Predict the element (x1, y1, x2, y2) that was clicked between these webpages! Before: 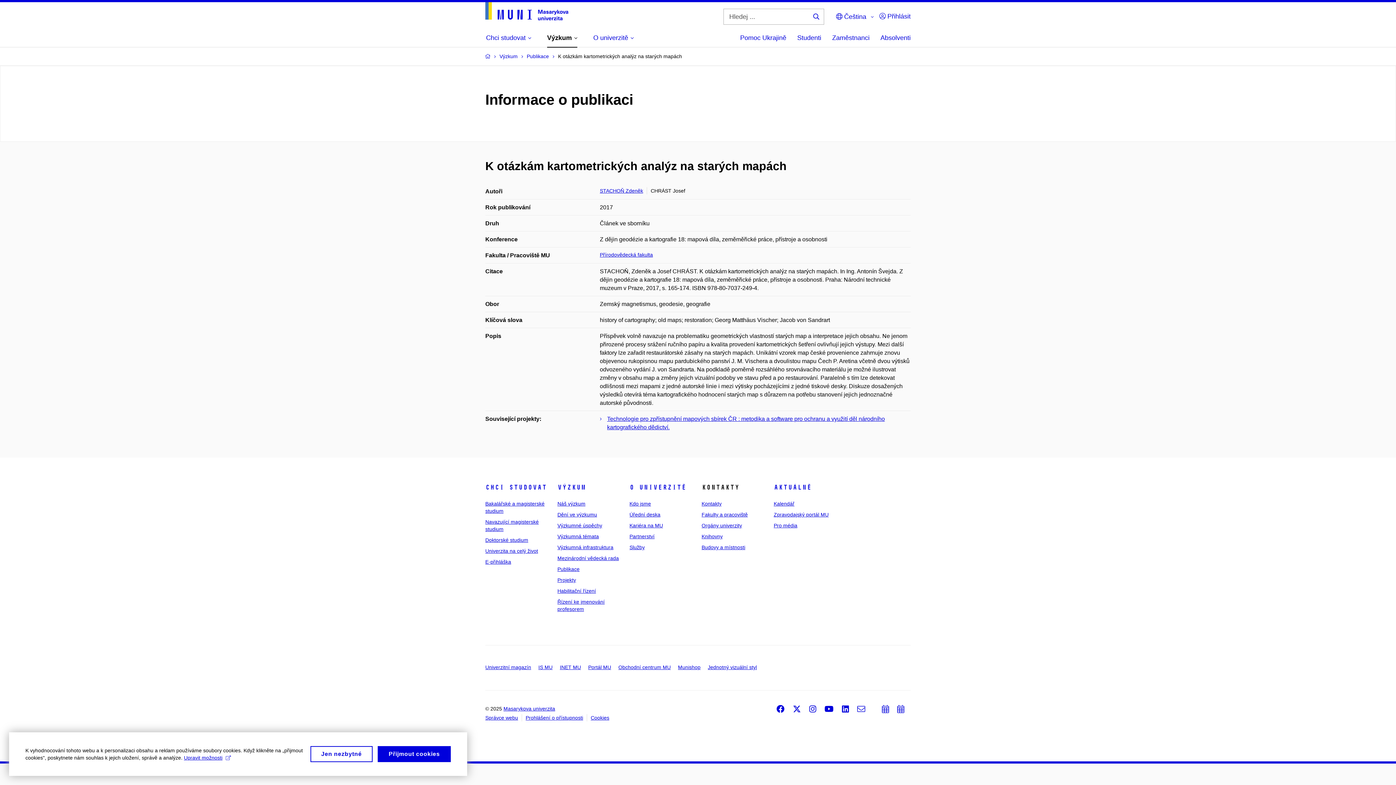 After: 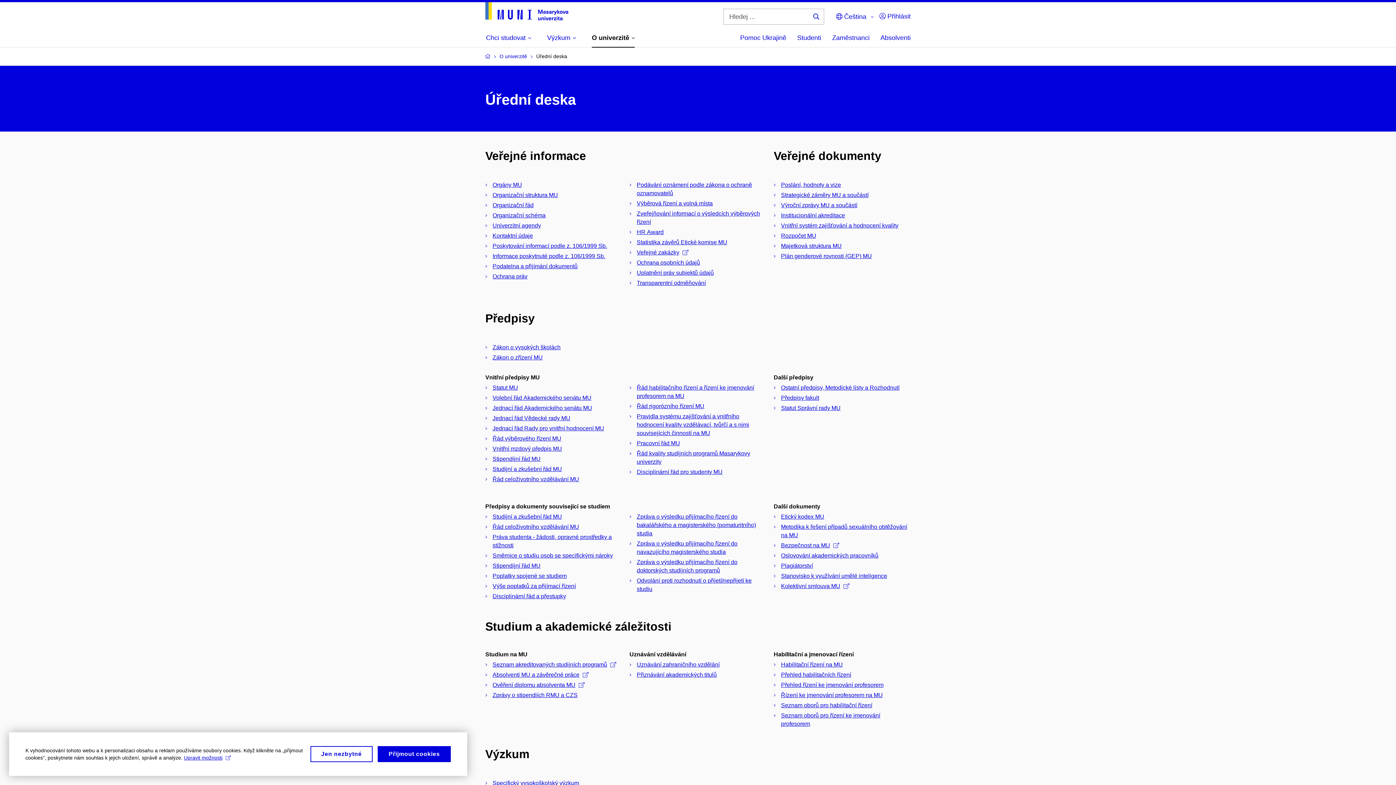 Action: label: Úřední deska bbox: (629, 512, 660, 517)